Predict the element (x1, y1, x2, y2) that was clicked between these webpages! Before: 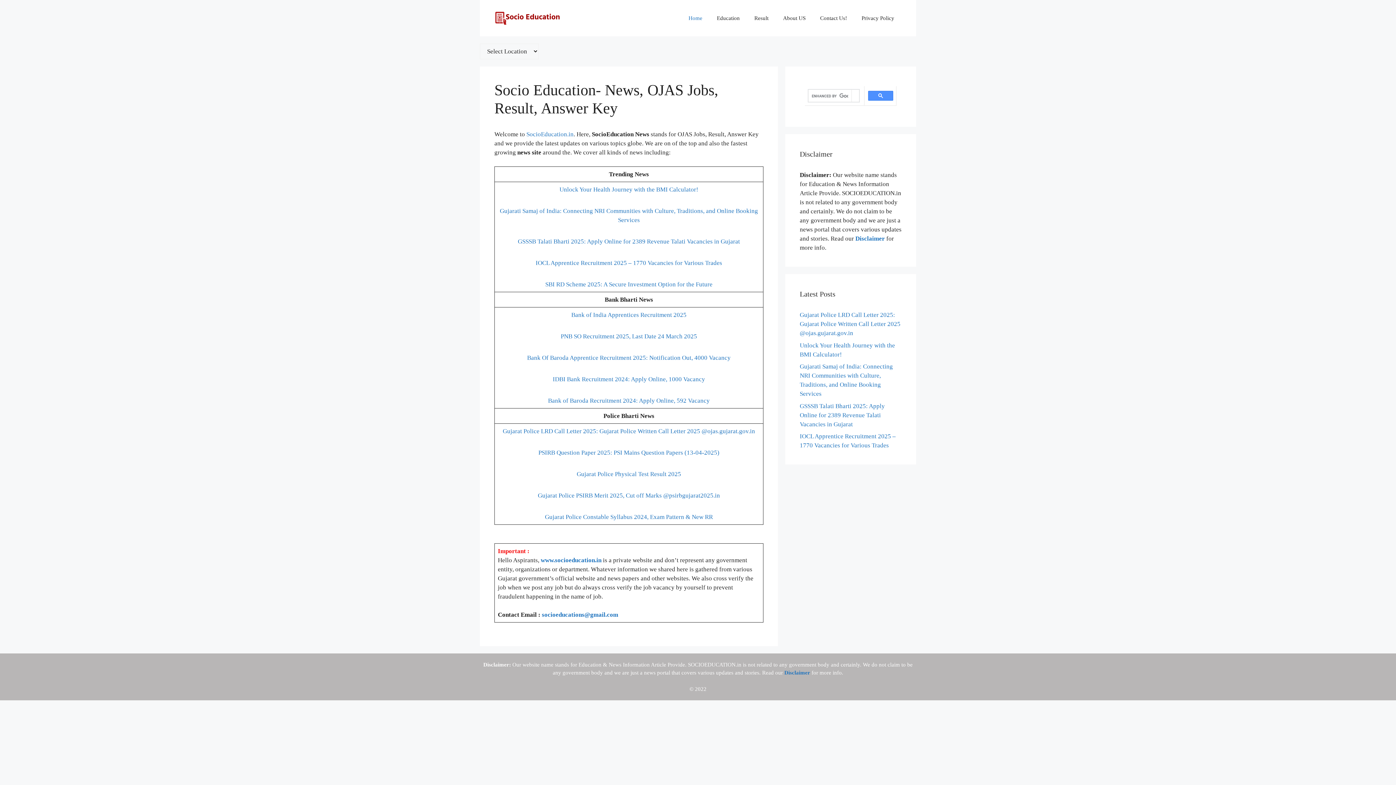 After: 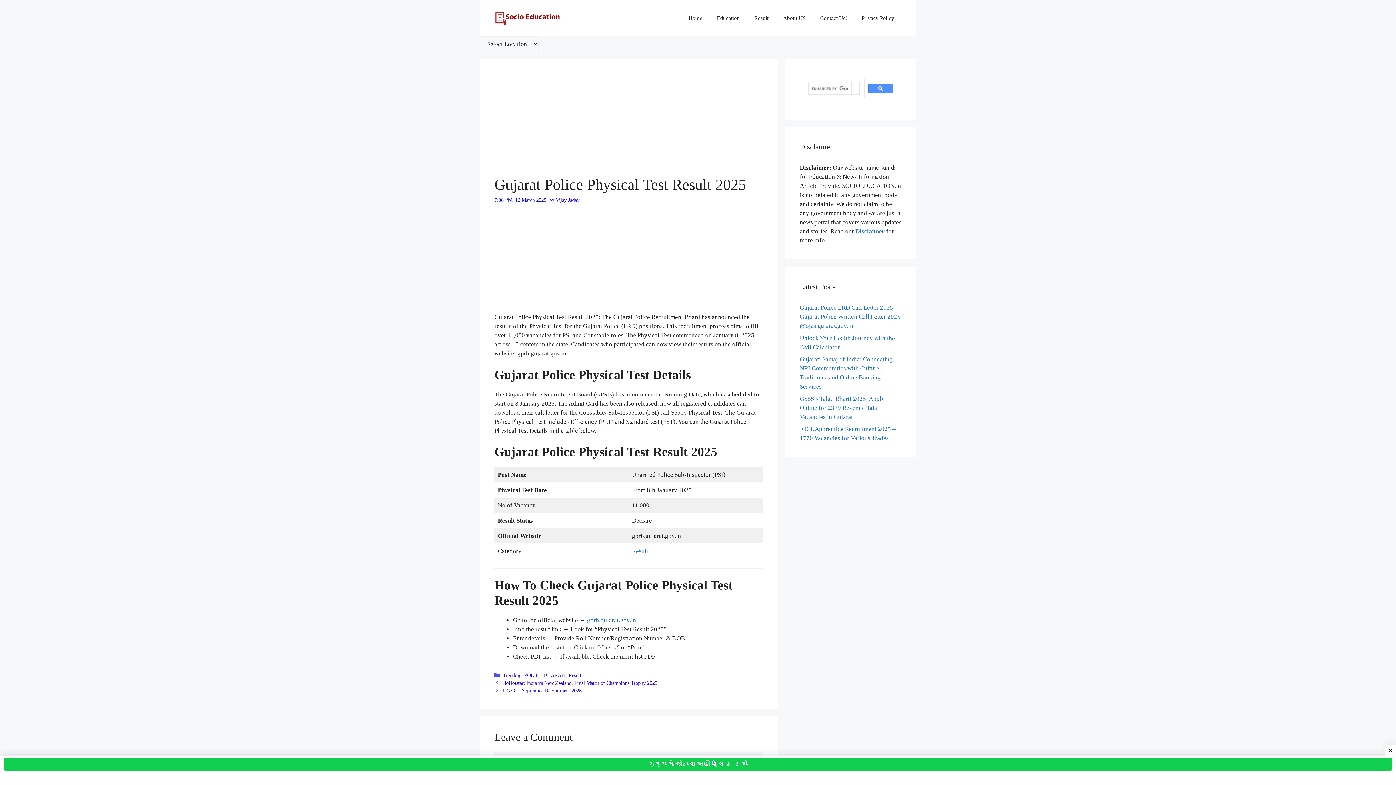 Action: label: Gujarat Police Physical Test Result 2025 bbox: (576, 470, 681, 477)